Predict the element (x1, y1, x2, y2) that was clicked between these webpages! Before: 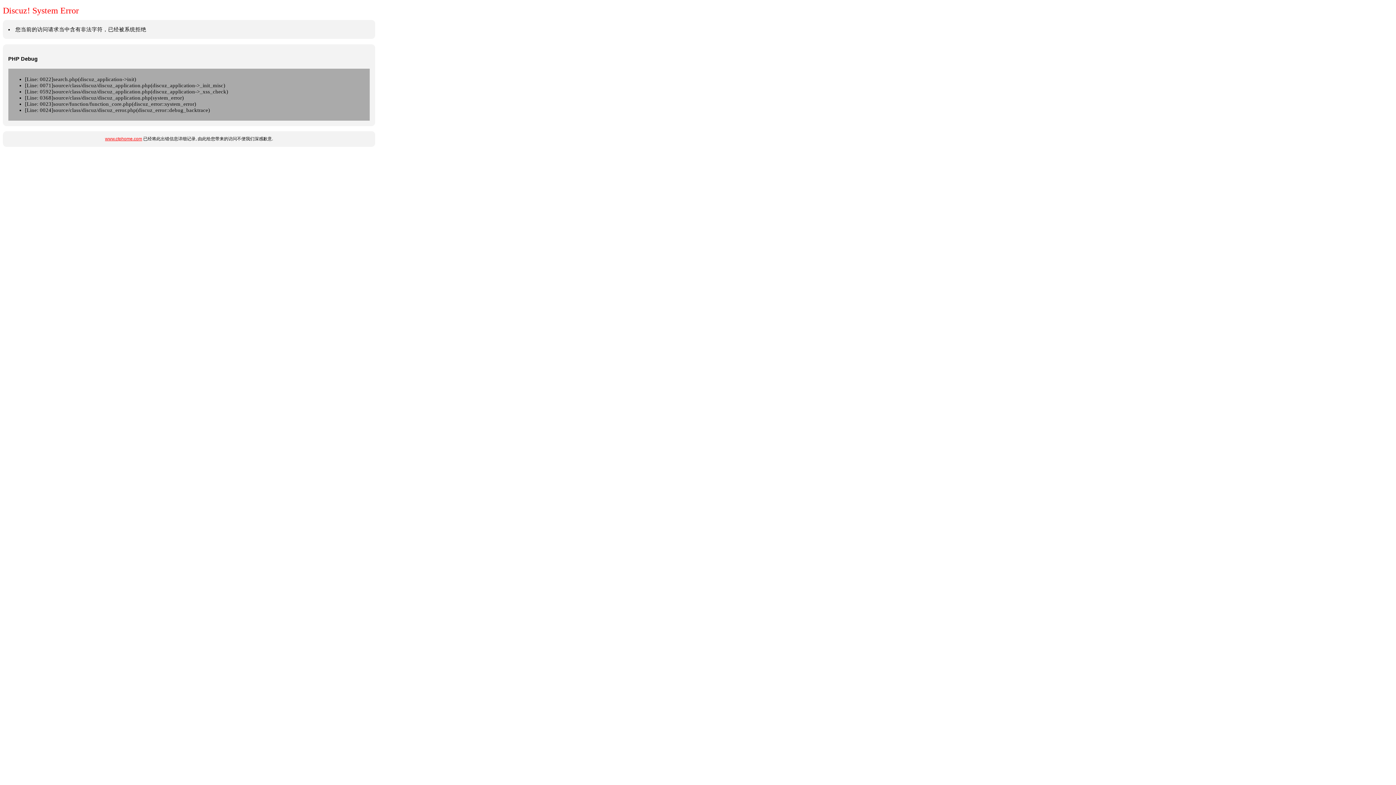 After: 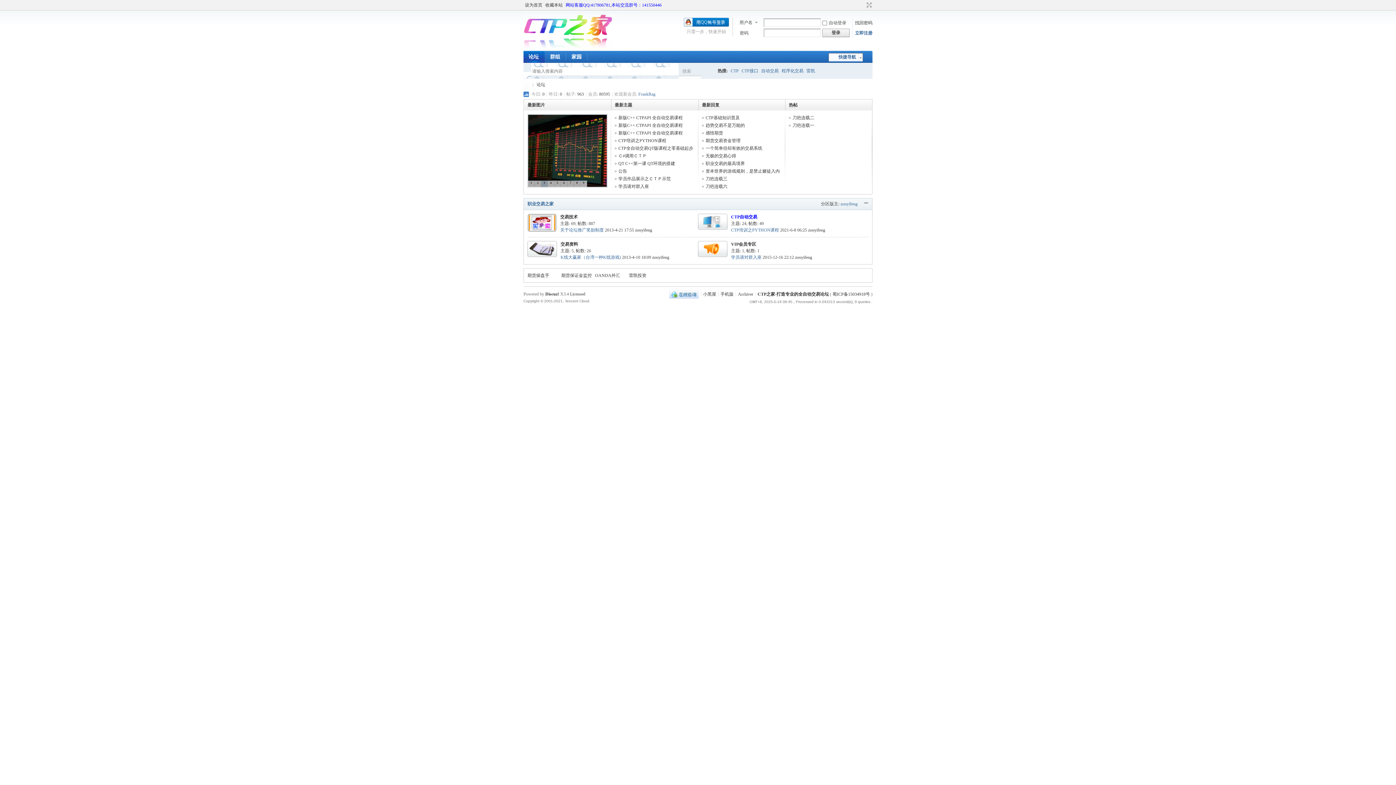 Action: label: www.ctphome.com bbox: (105, 136, 142, 141)